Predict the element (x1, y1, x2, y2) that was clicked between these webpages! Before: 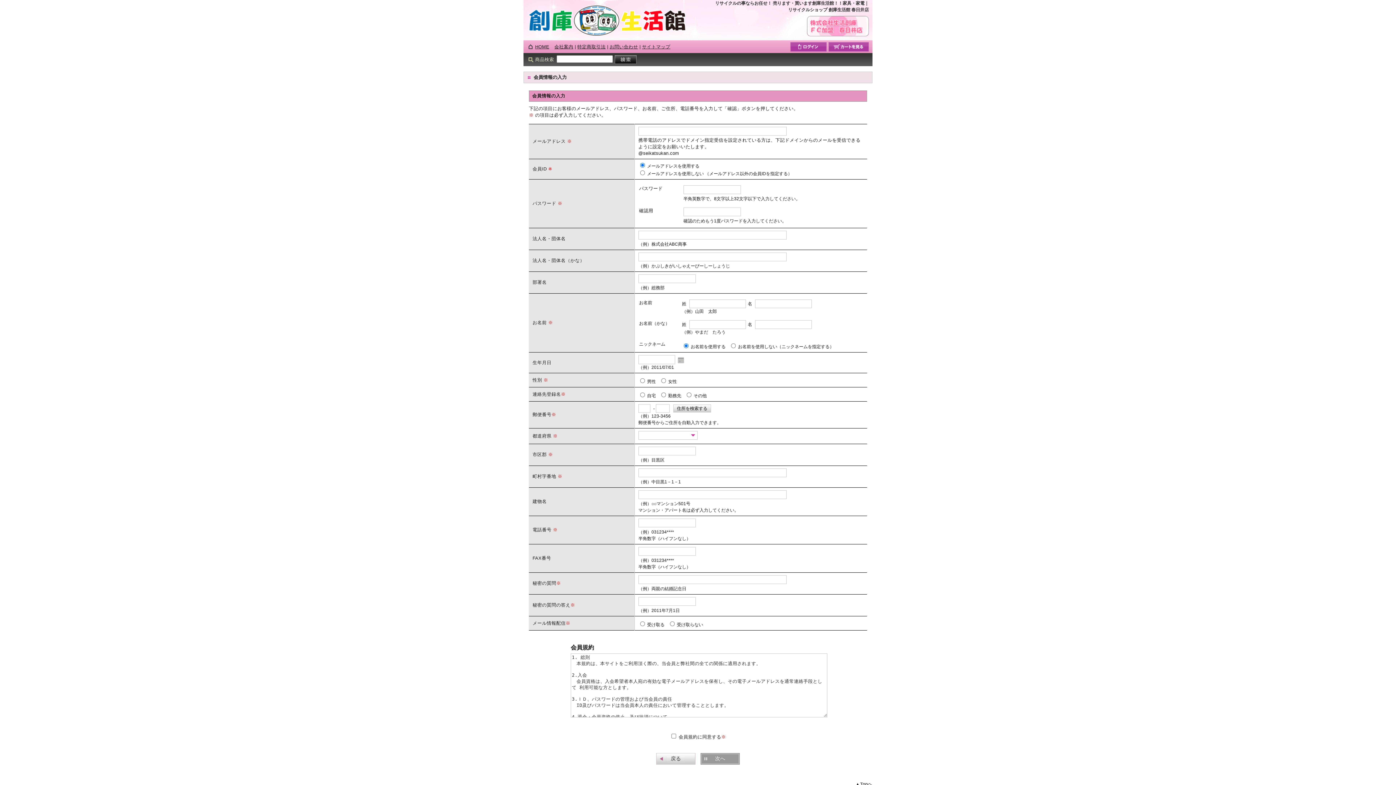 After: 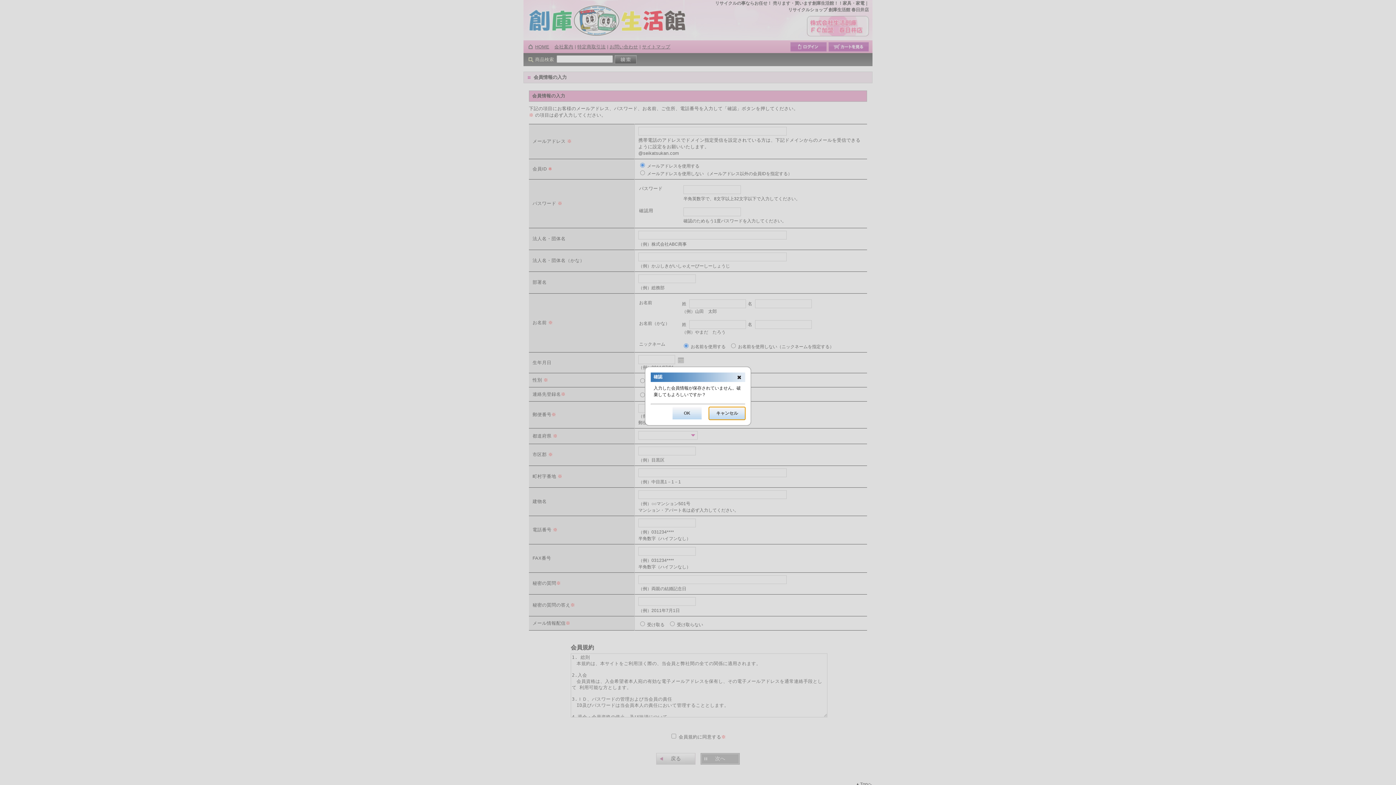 Action: label: 戻る bbox: (670, 753, 695, 765)